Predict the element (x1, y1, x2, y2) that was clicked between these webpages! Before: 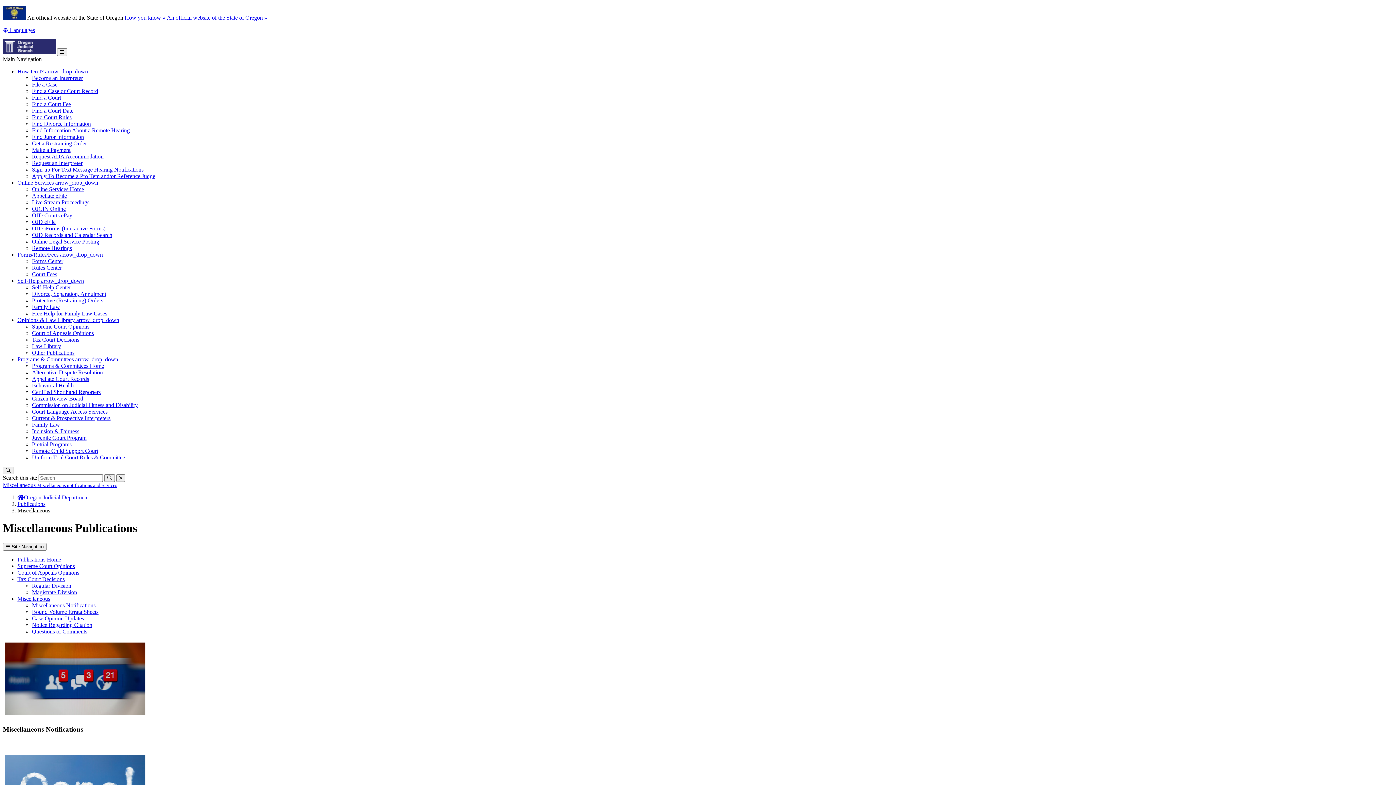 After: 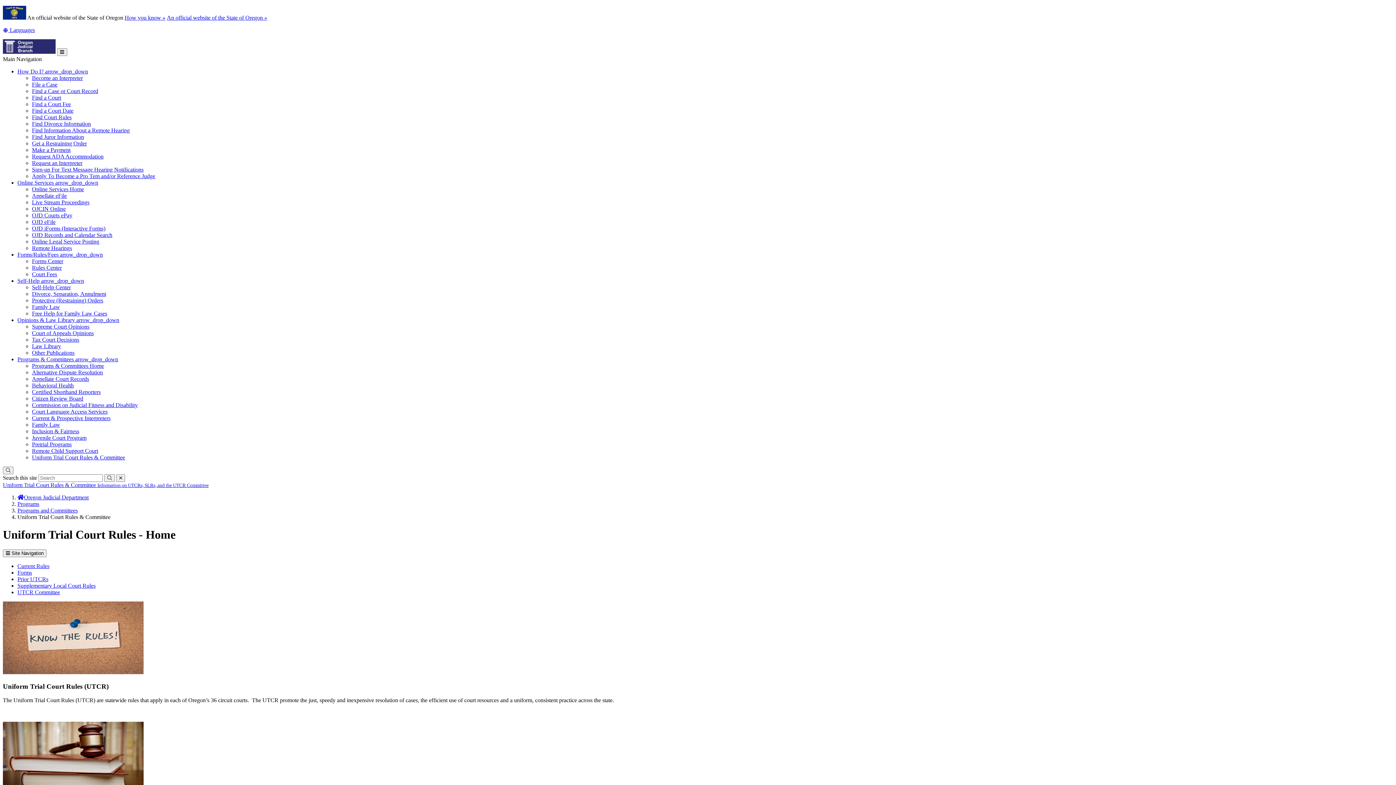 Action: label: Uniform Trial Court Rules & Committee bbox: (32, 454, 125, 460)